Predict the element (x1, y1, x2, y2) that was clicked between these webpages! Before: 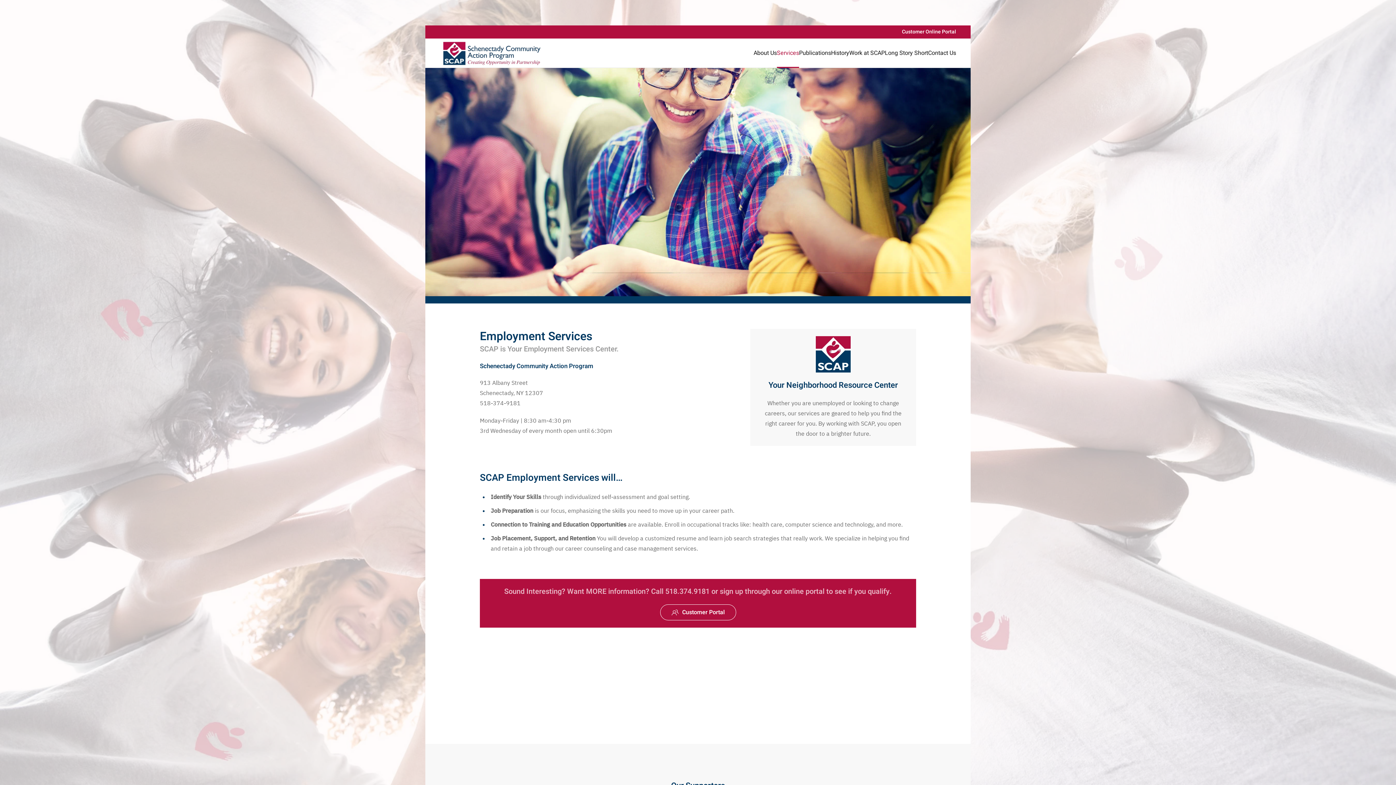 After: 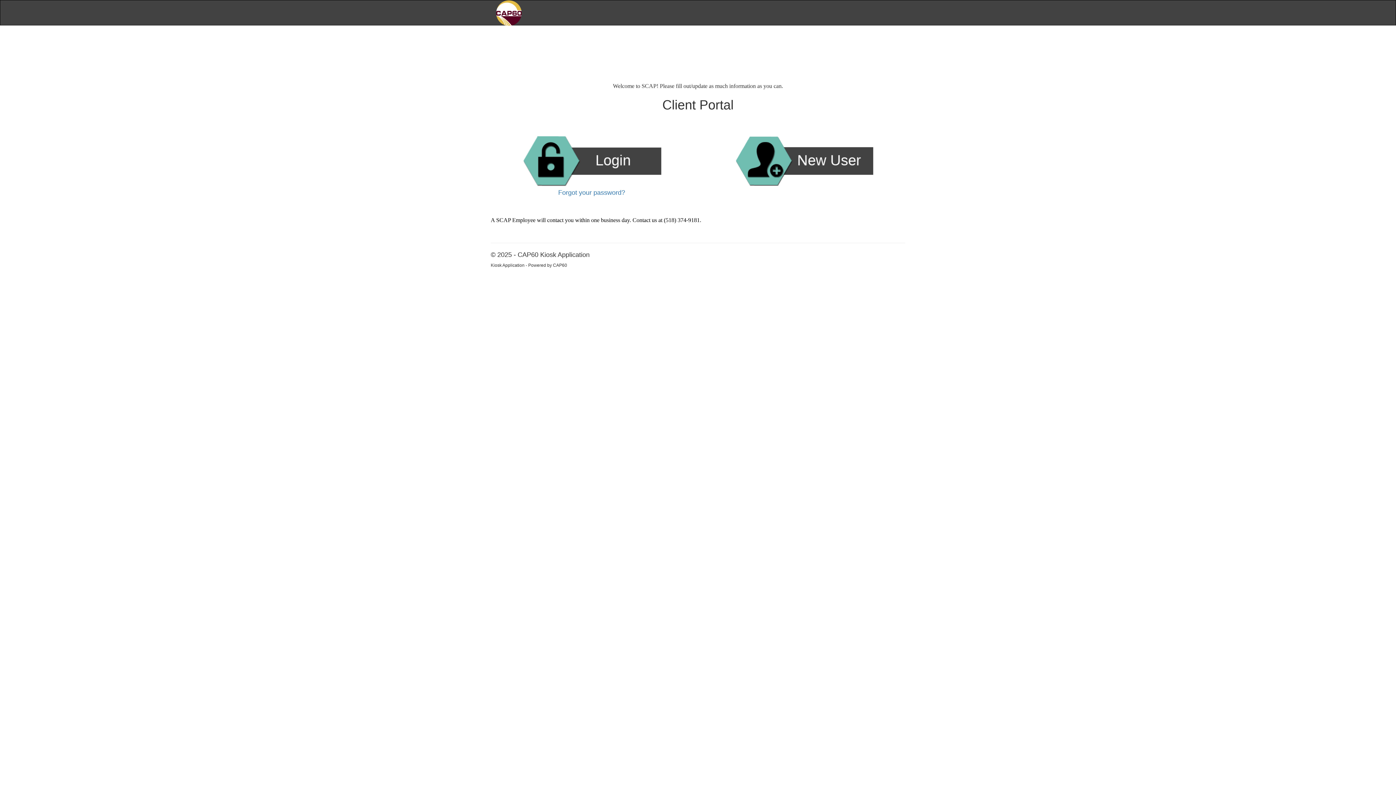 Action: bbox: (660, 604, 736, 620) label: Customer Portal